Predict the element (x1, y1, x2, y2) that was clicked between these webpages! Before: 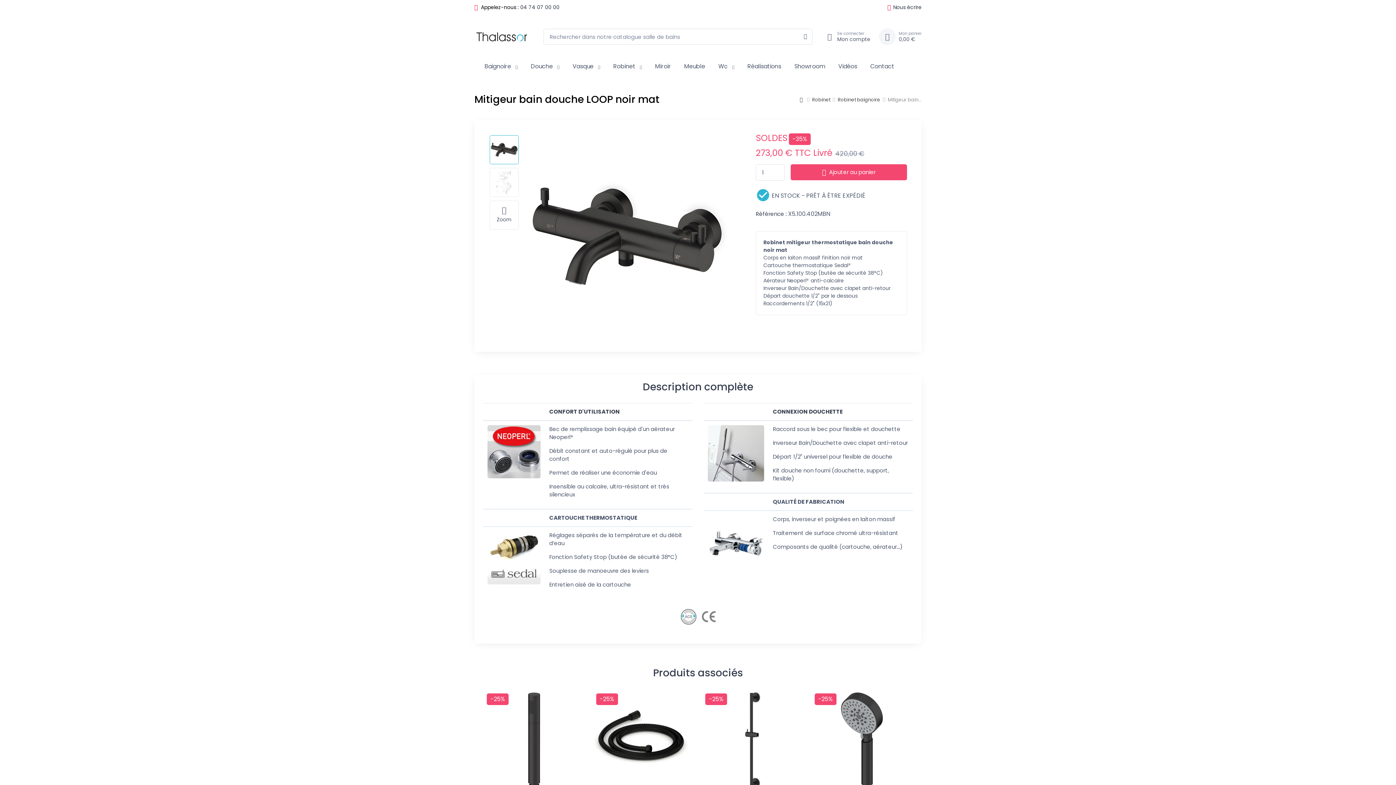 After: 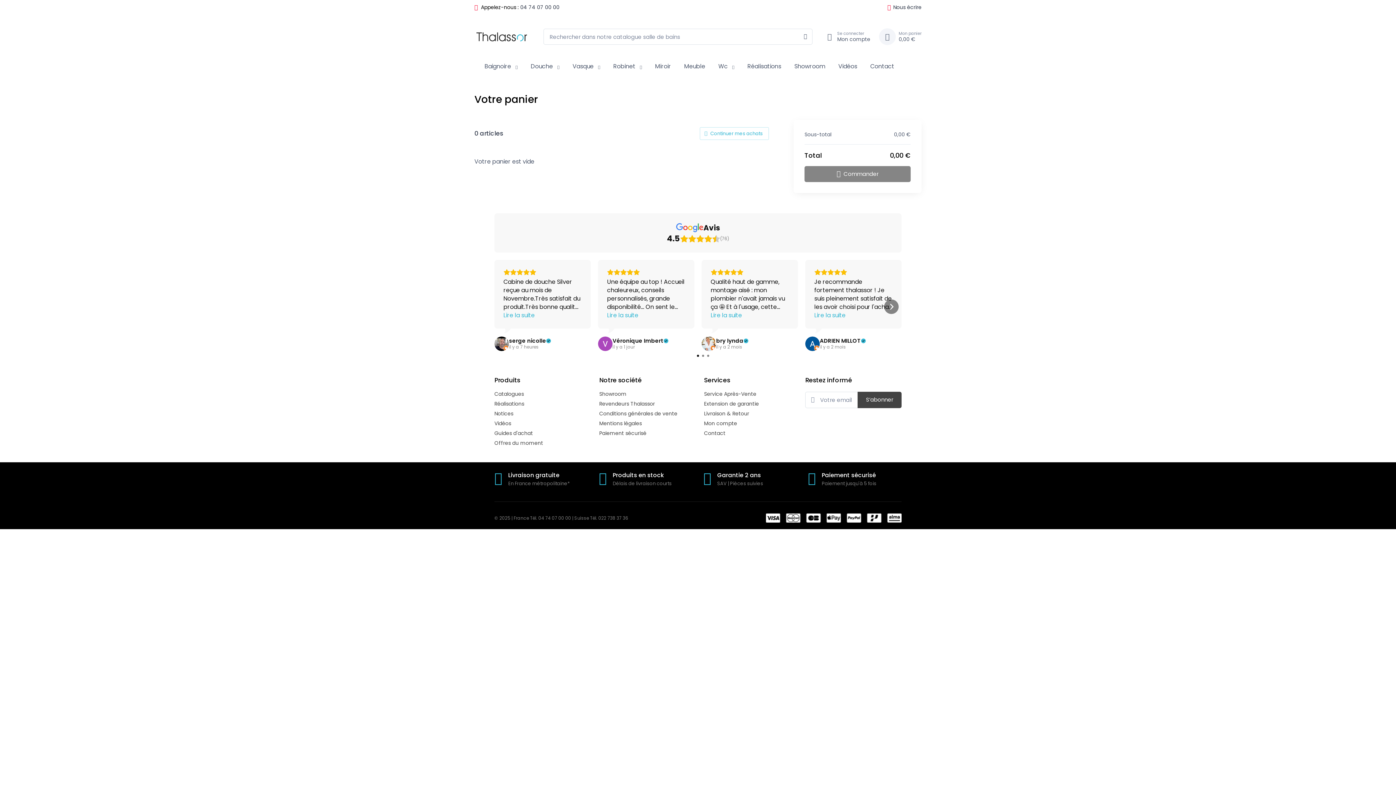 Action: label: Mon panier
0,00 € bbox: (896, 30, 921, 43)